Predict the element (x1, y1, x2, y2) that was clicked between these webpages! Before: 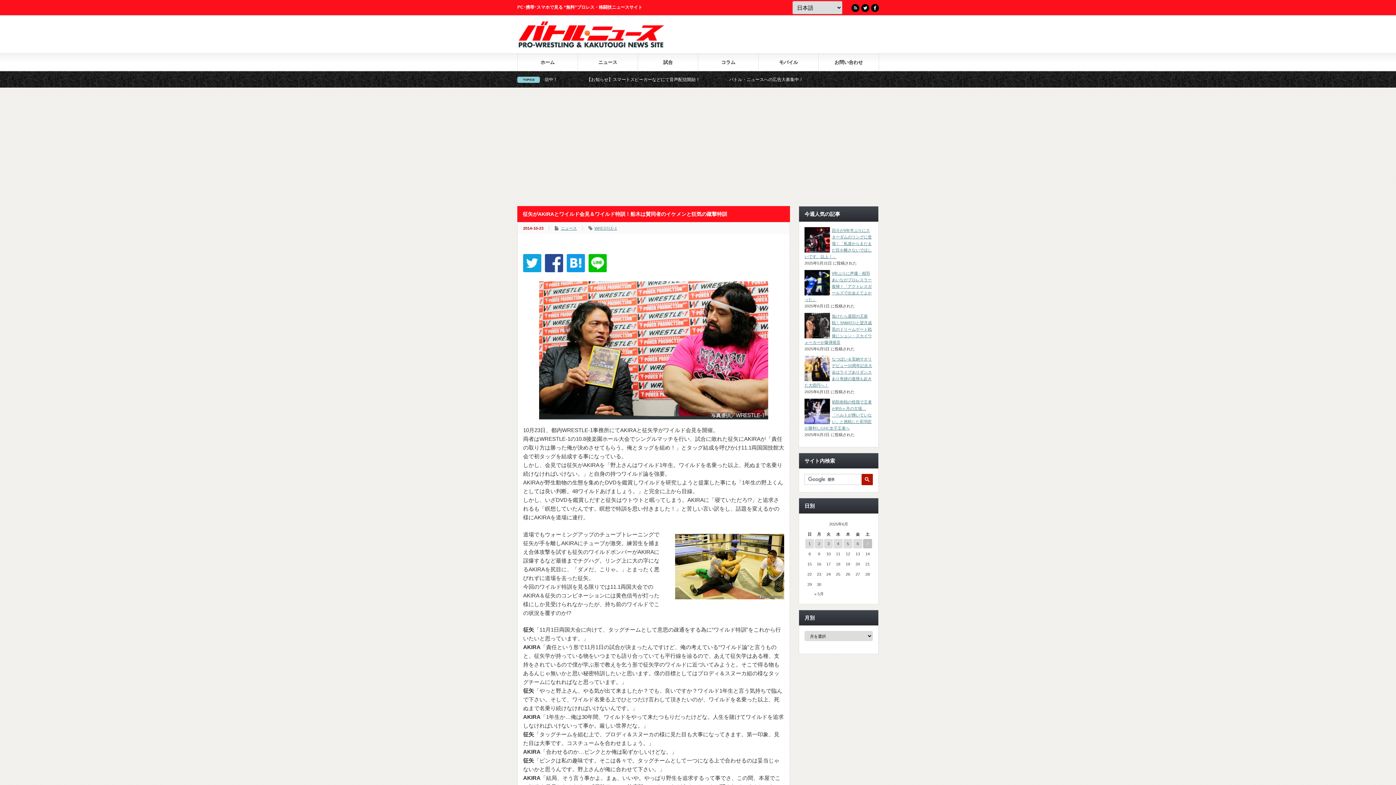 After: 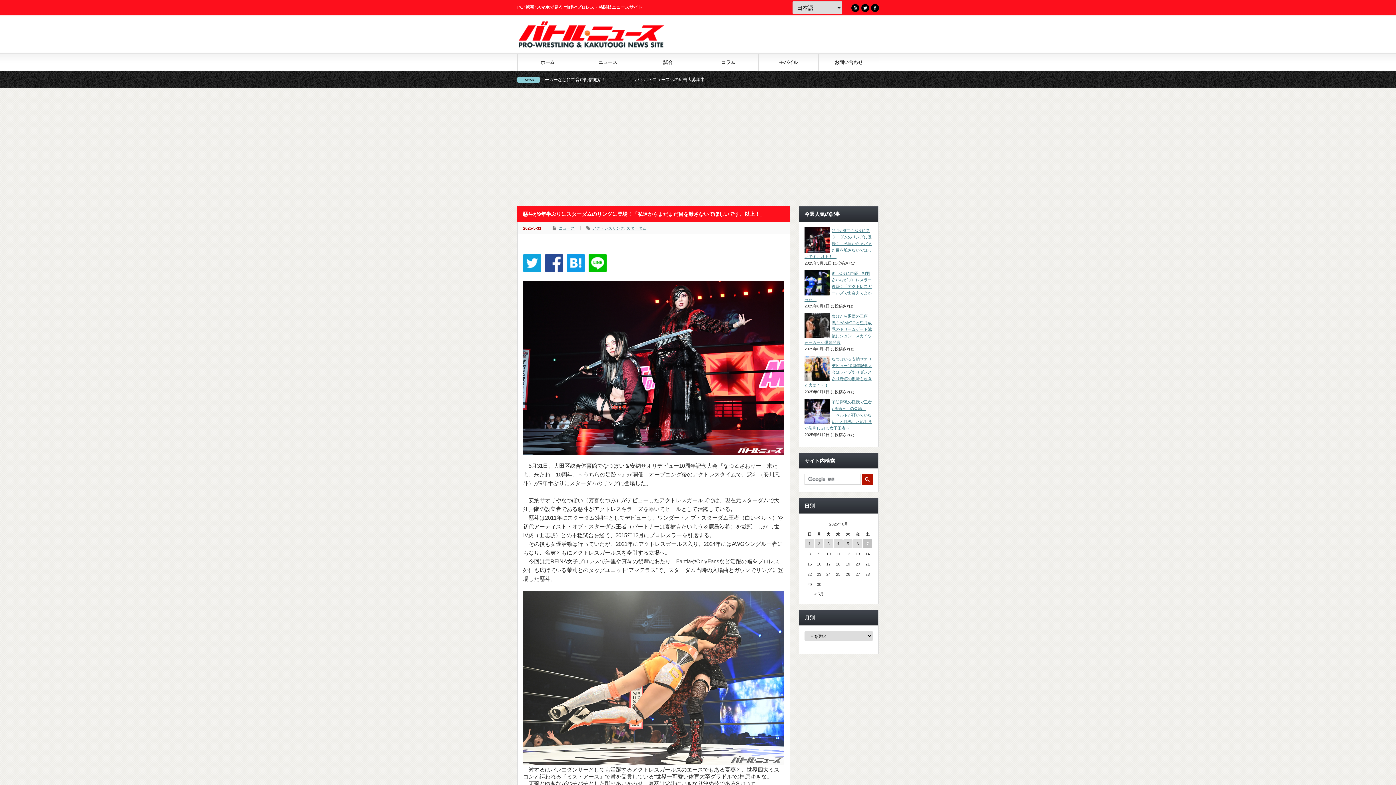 Action: bbox: (804, 228, 872, 258) label: 惡斗が9年半ぶりにスターダムのリングに登場！「私達からまだまだ目を離さないでほしいです。以上！」